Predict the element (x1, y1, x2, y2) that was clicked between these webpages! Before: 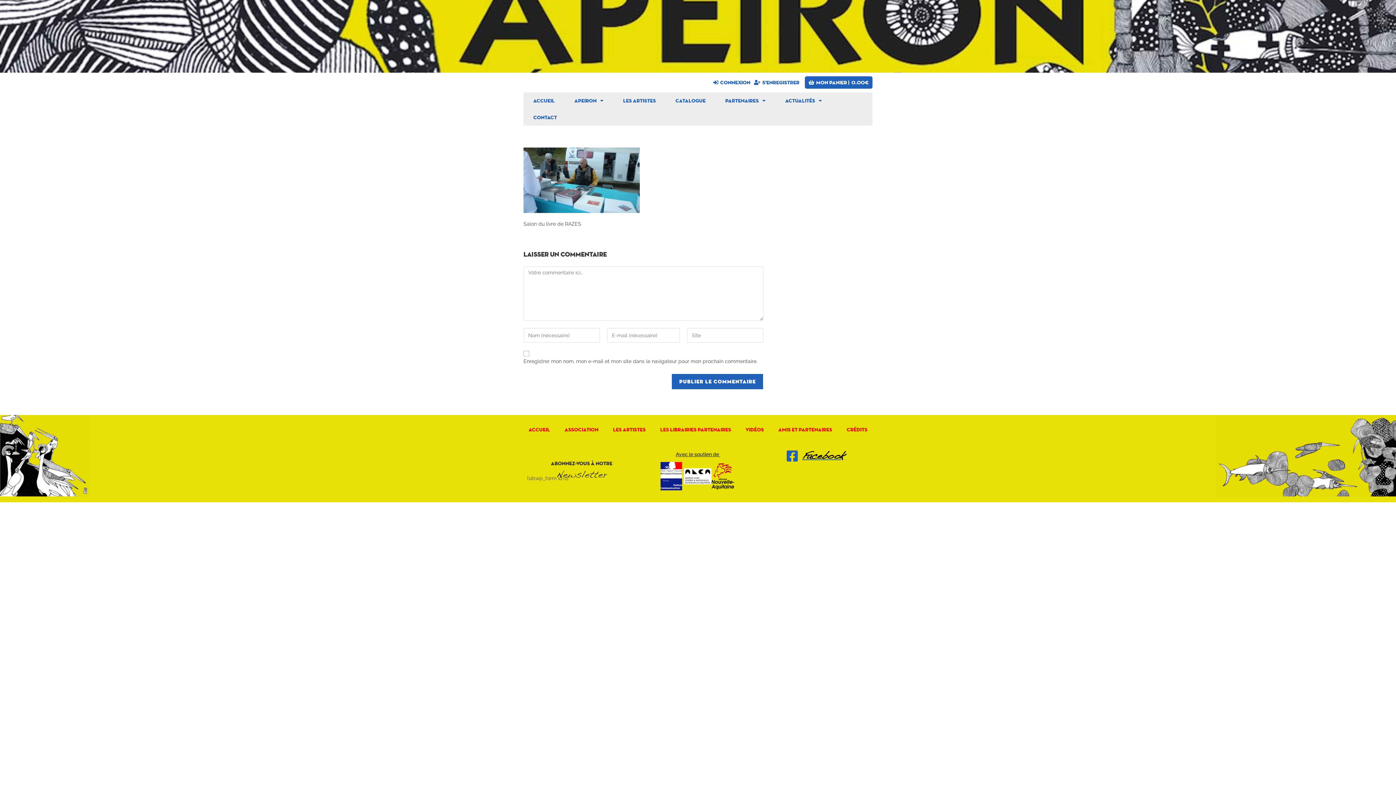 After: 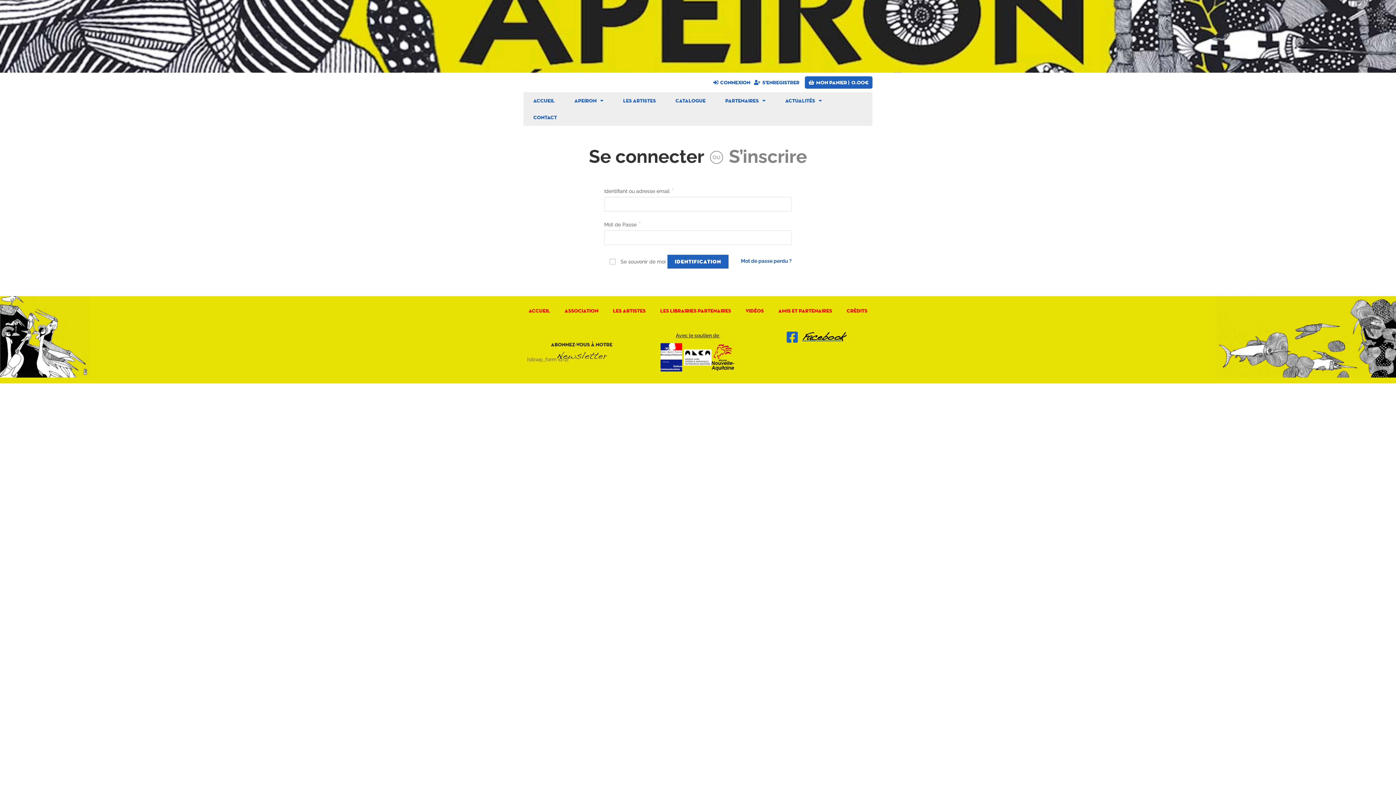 Action: label: Connexion bbox: (713, 78, 750, 86)